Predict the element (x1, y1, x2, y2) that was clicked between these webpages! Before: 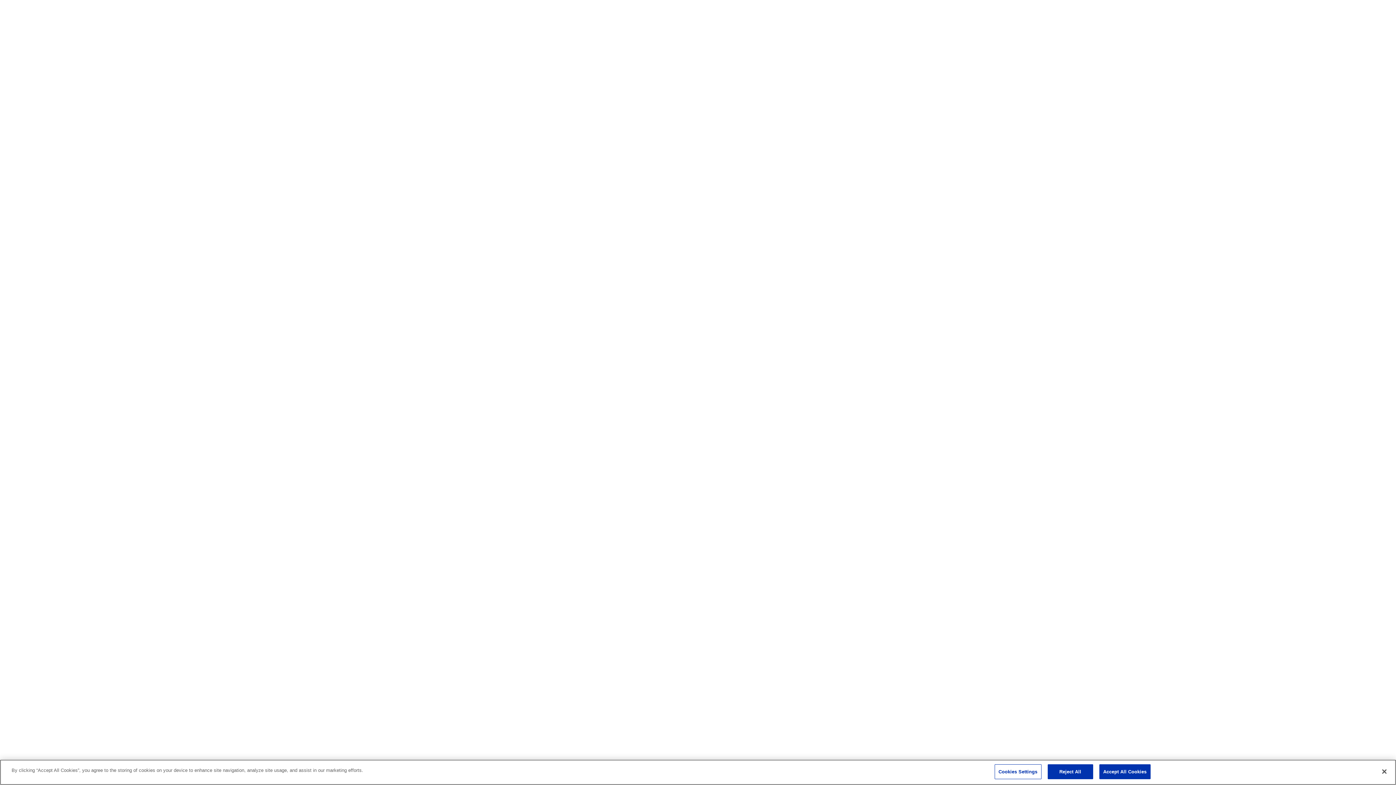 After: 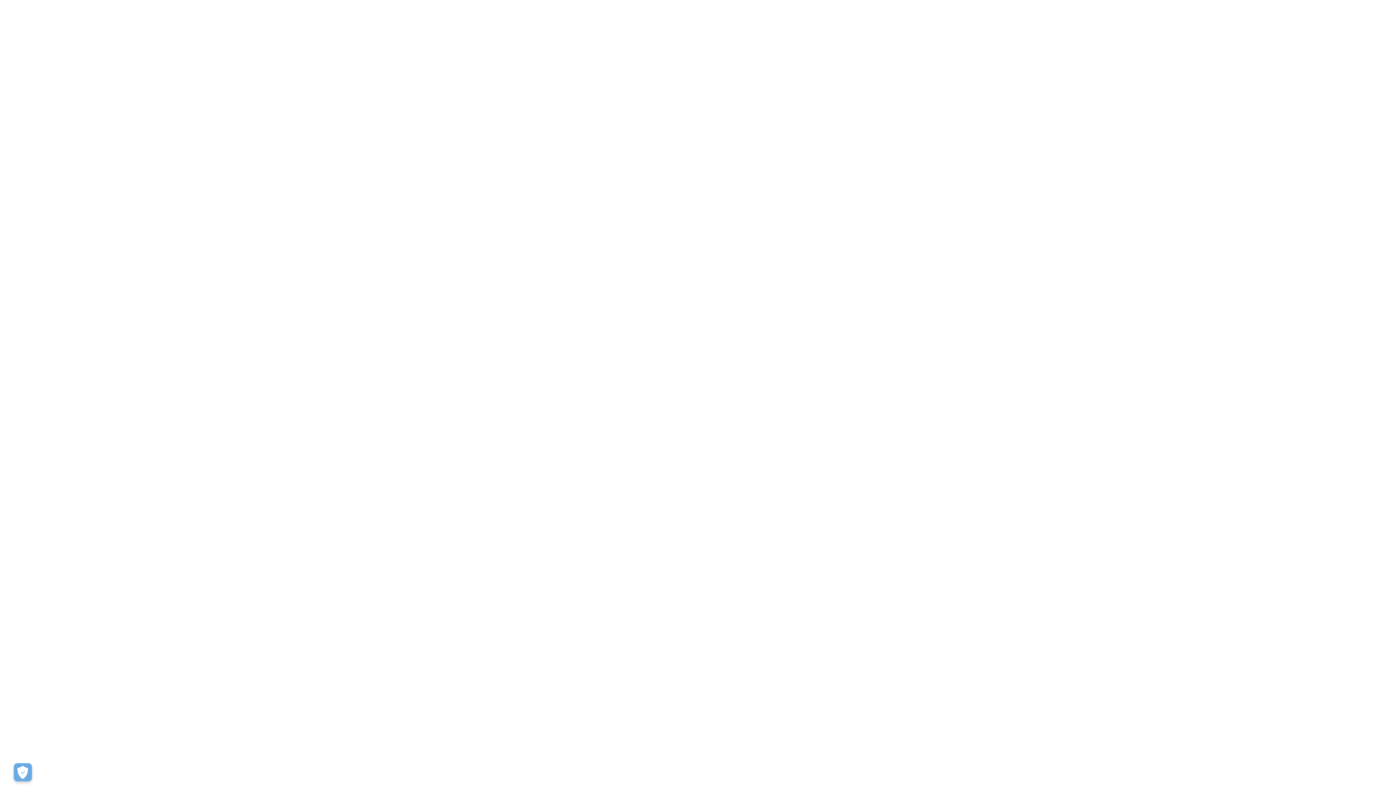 Action: bbox: (1047, 764, 1093, 779) label: Reject All